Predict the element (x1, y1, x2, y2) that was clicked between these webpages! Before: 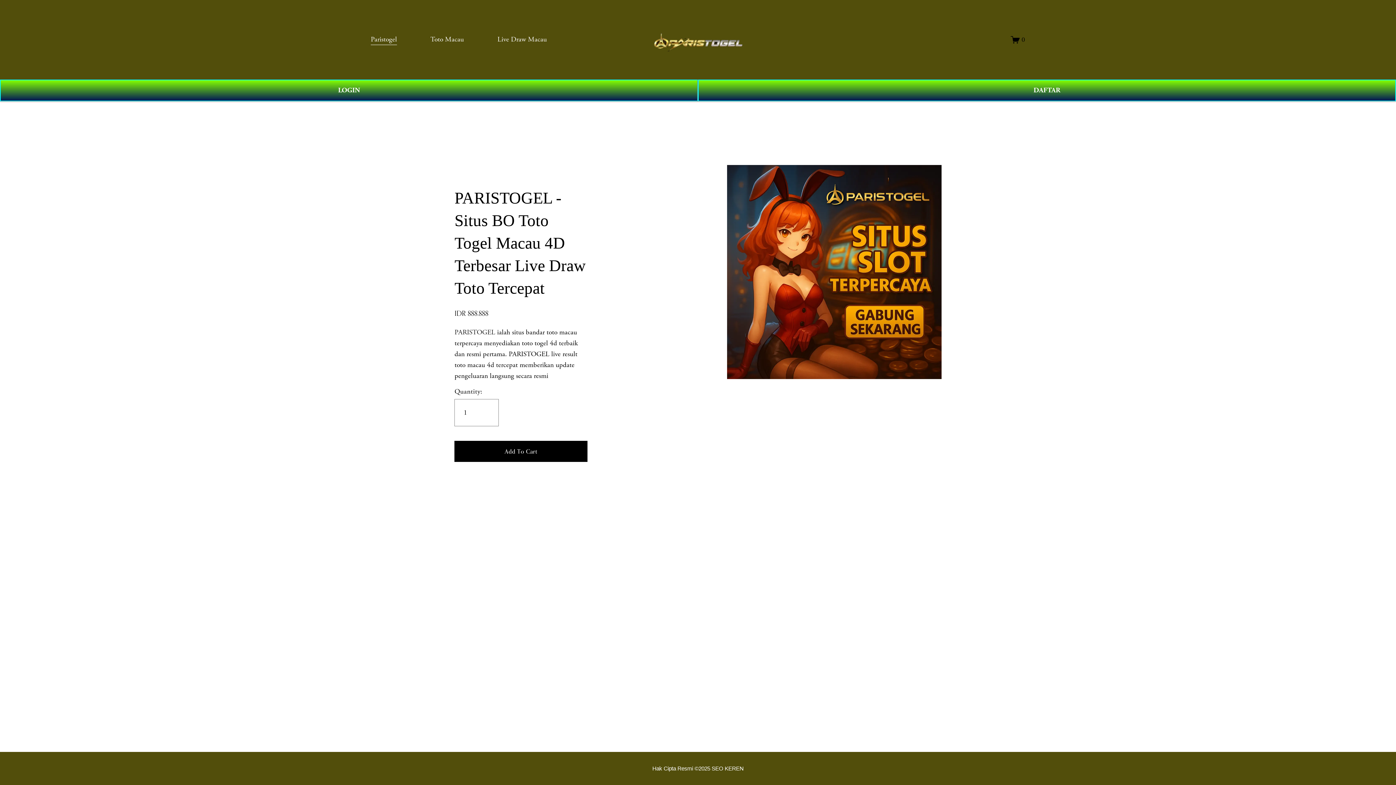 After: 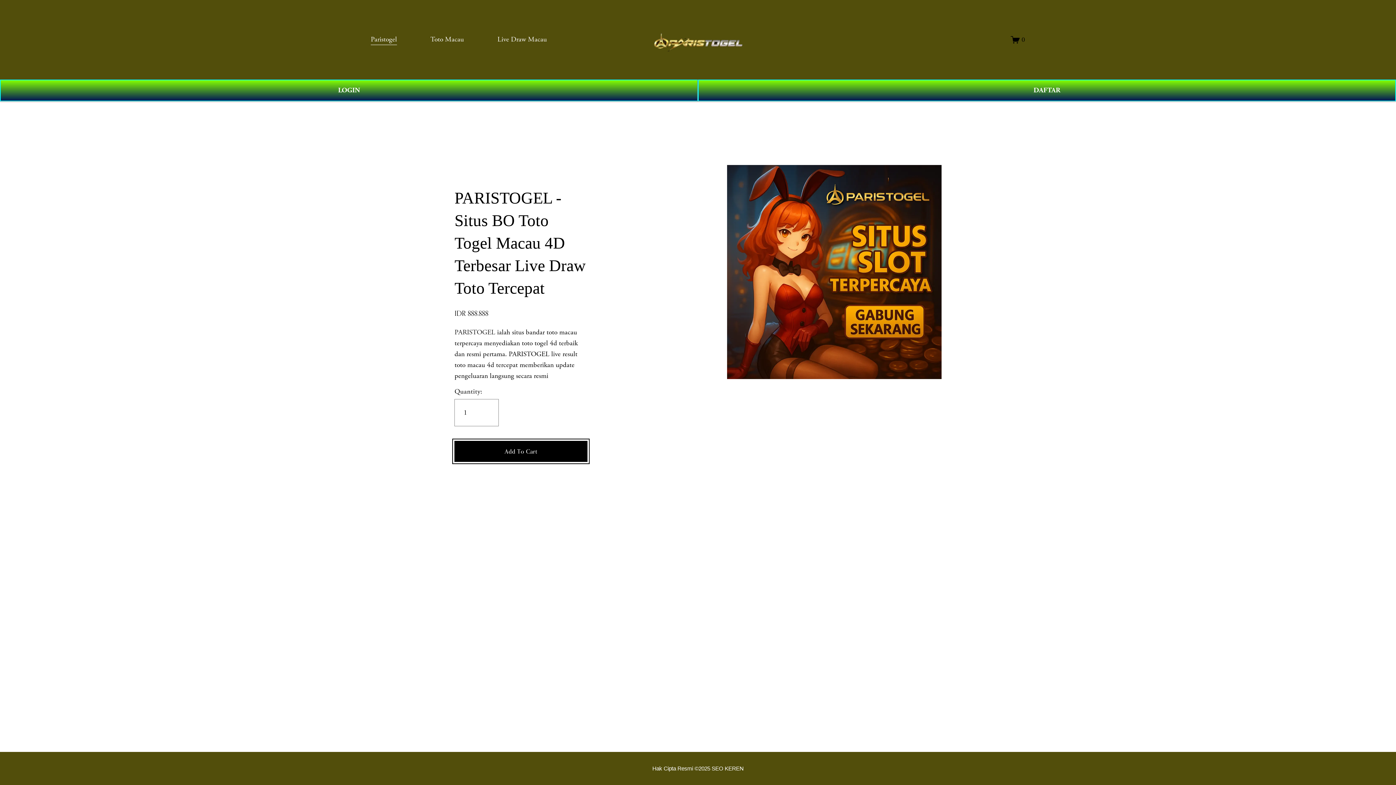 Action: bbox: (454, 447, 587, 456) label: Add To Cart